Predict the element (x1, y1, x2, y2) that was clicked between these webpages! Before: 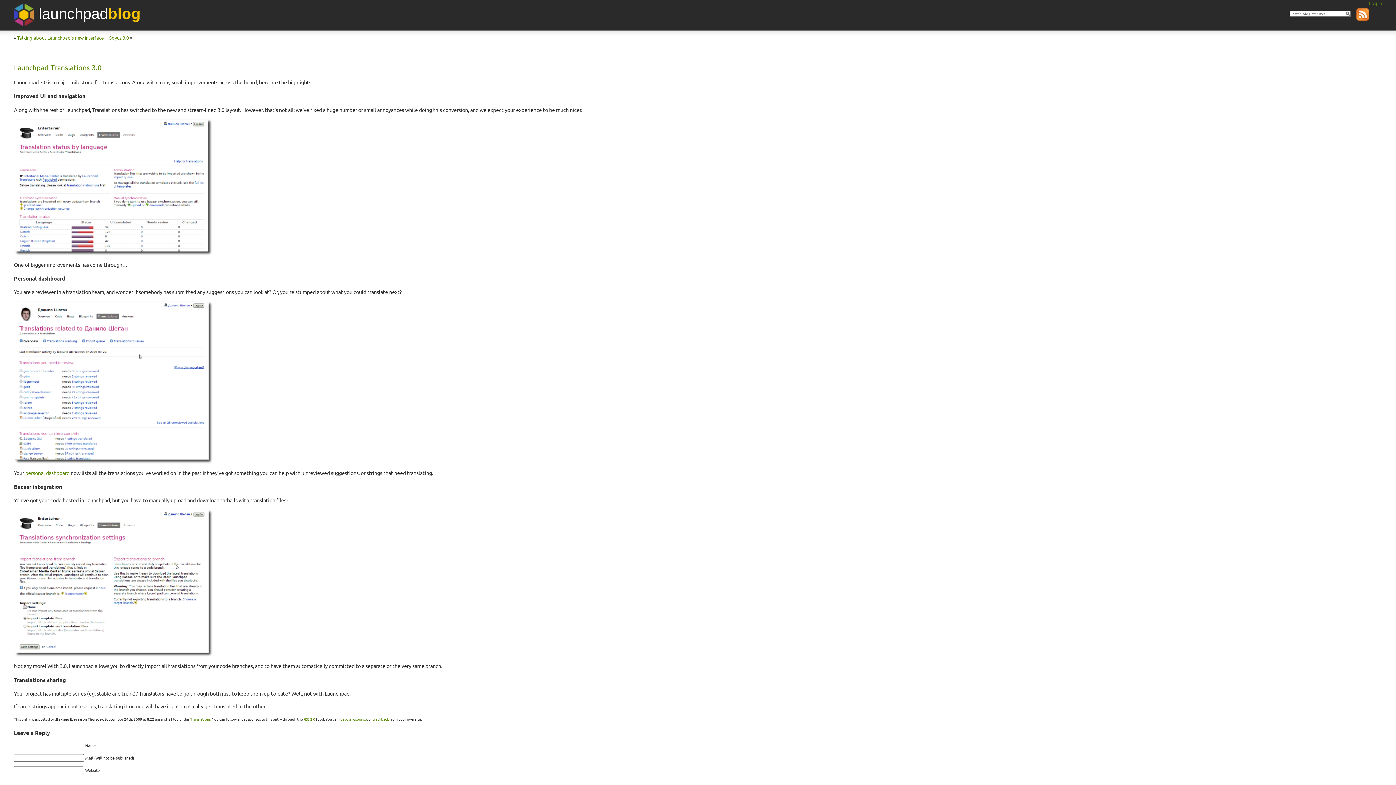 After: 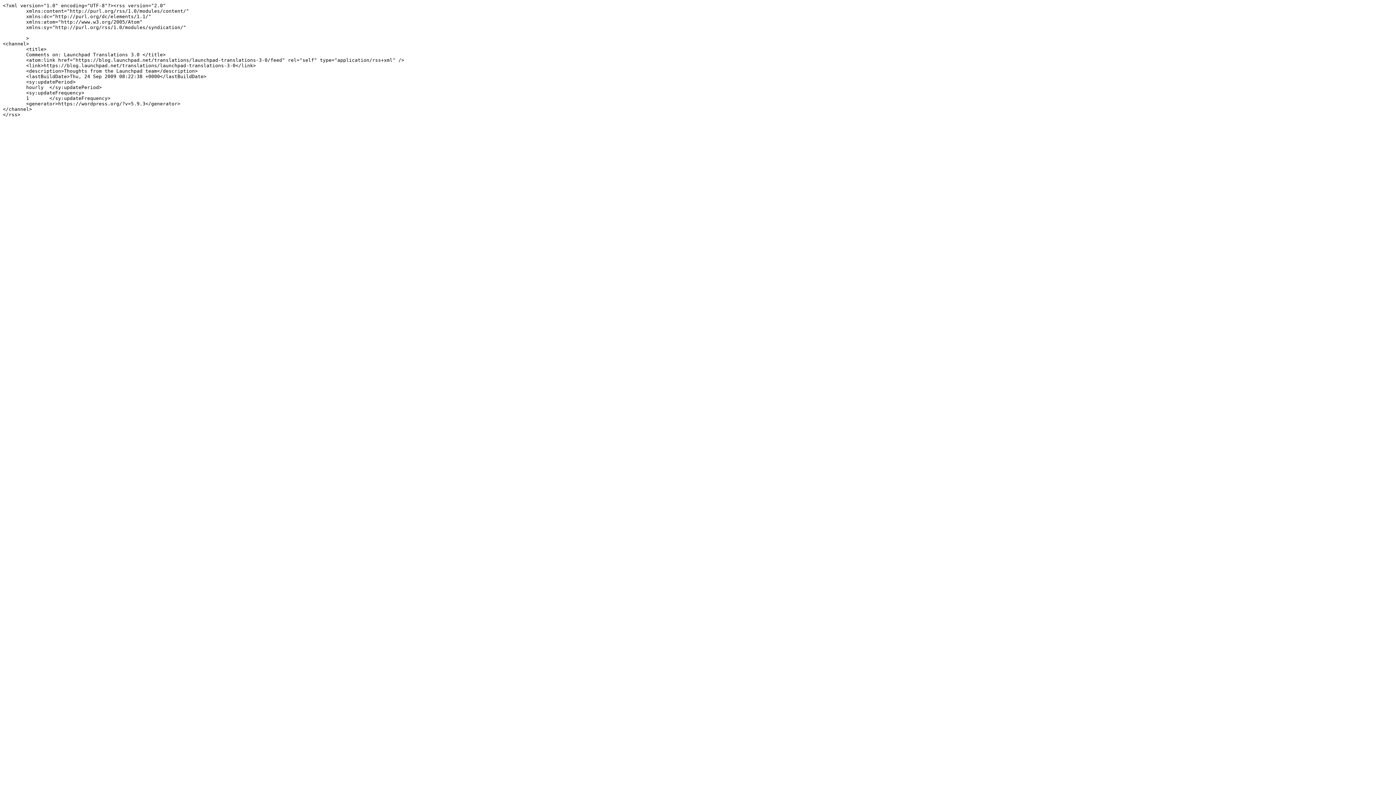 Action: label: RSS 2.0 bbox: (303, 716, 315, 722)